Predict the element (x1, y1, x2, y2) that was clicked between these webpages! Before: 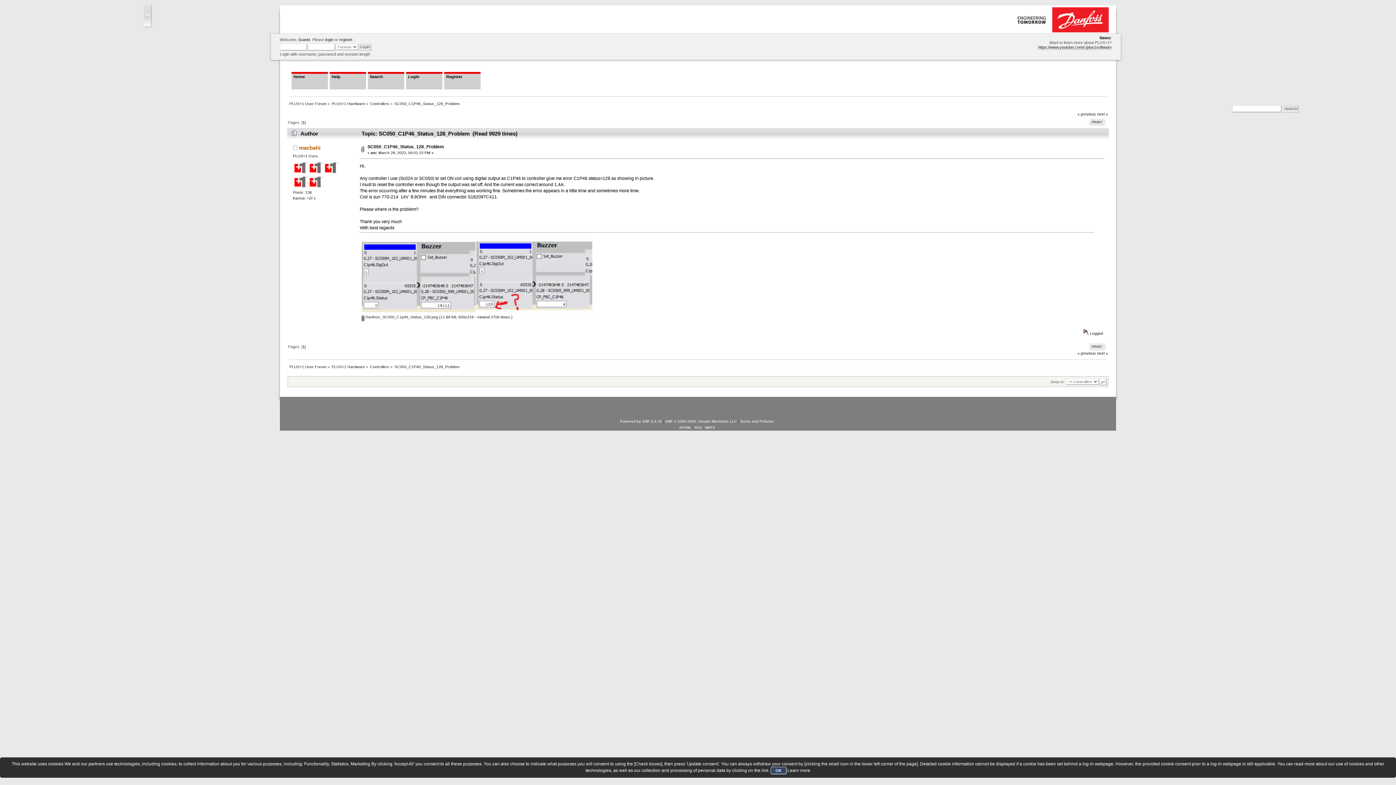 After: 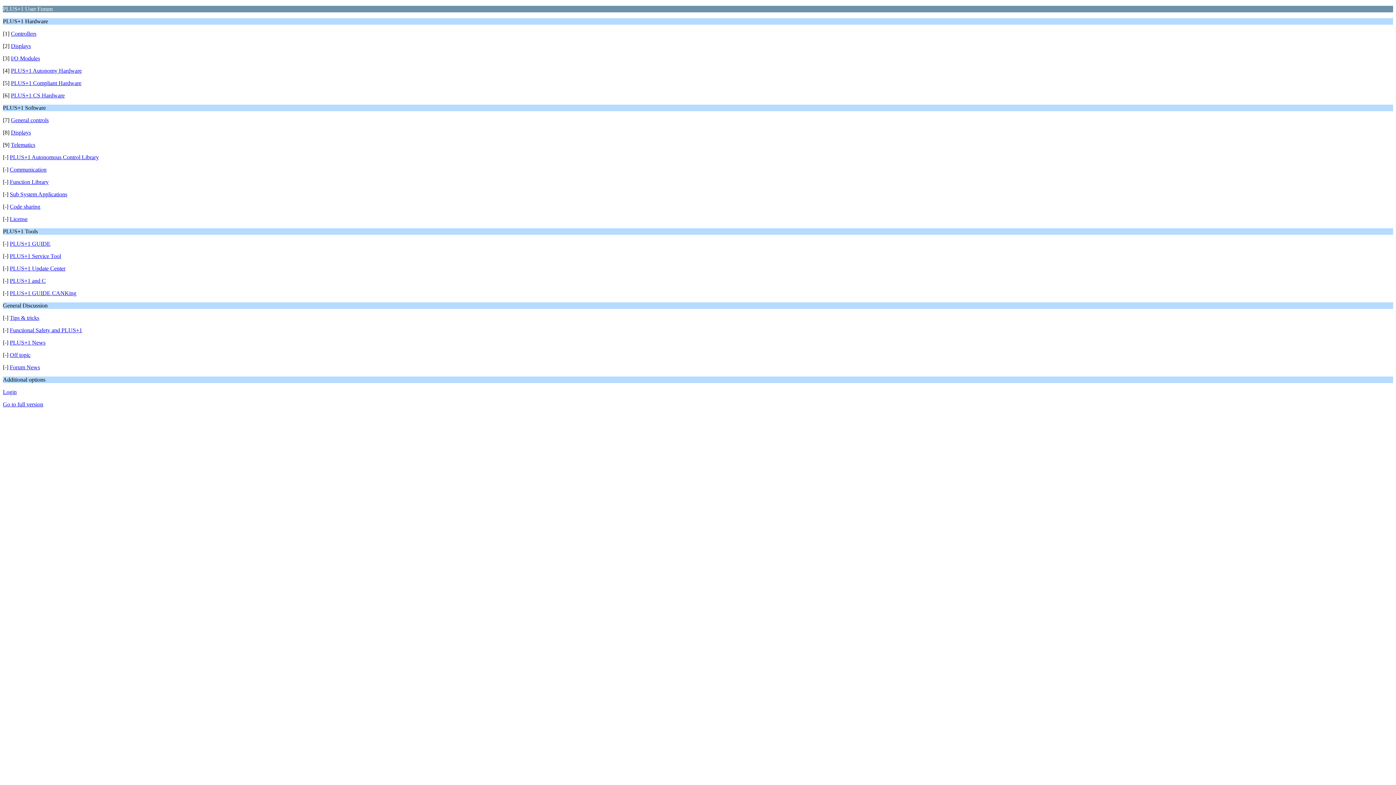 Action: bbox: (705, 425, 715, 429) label: WAP2